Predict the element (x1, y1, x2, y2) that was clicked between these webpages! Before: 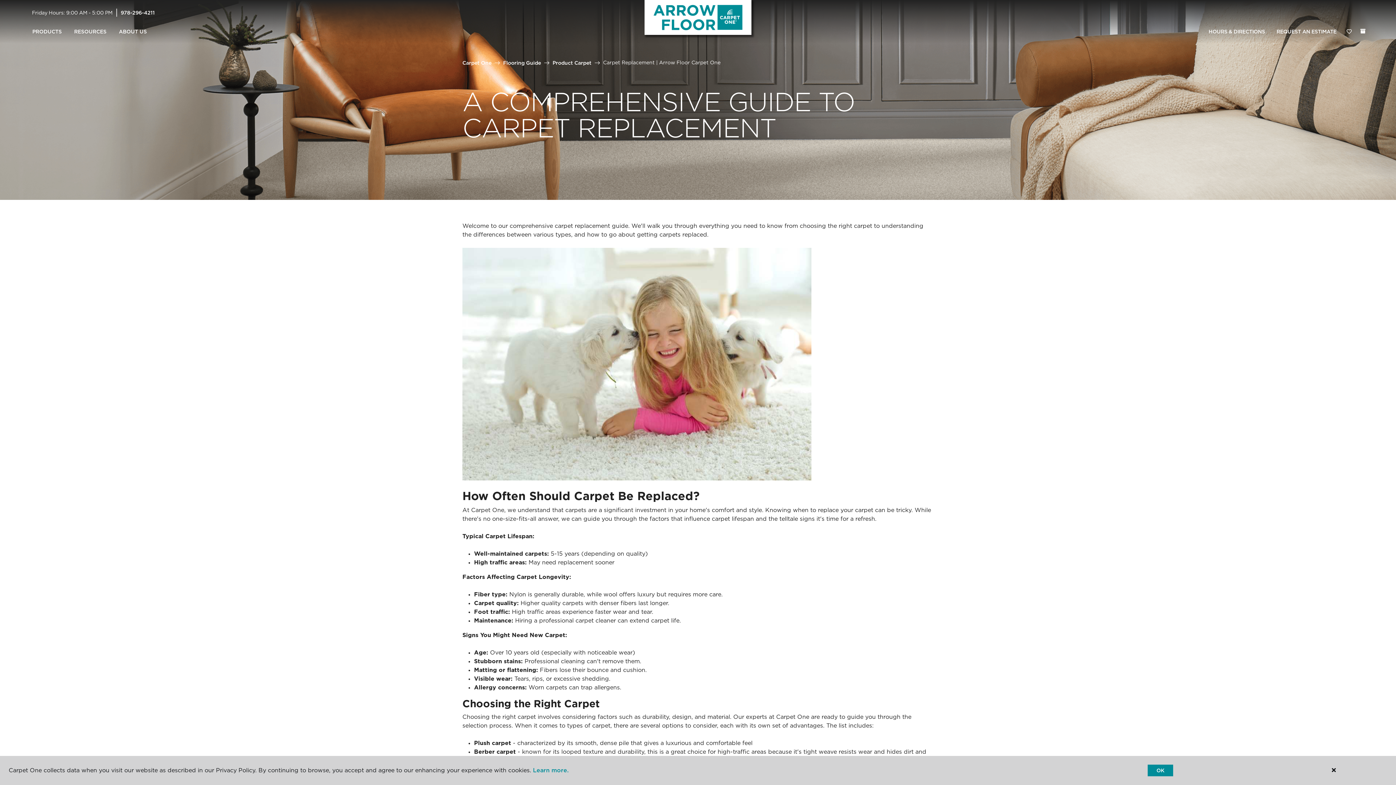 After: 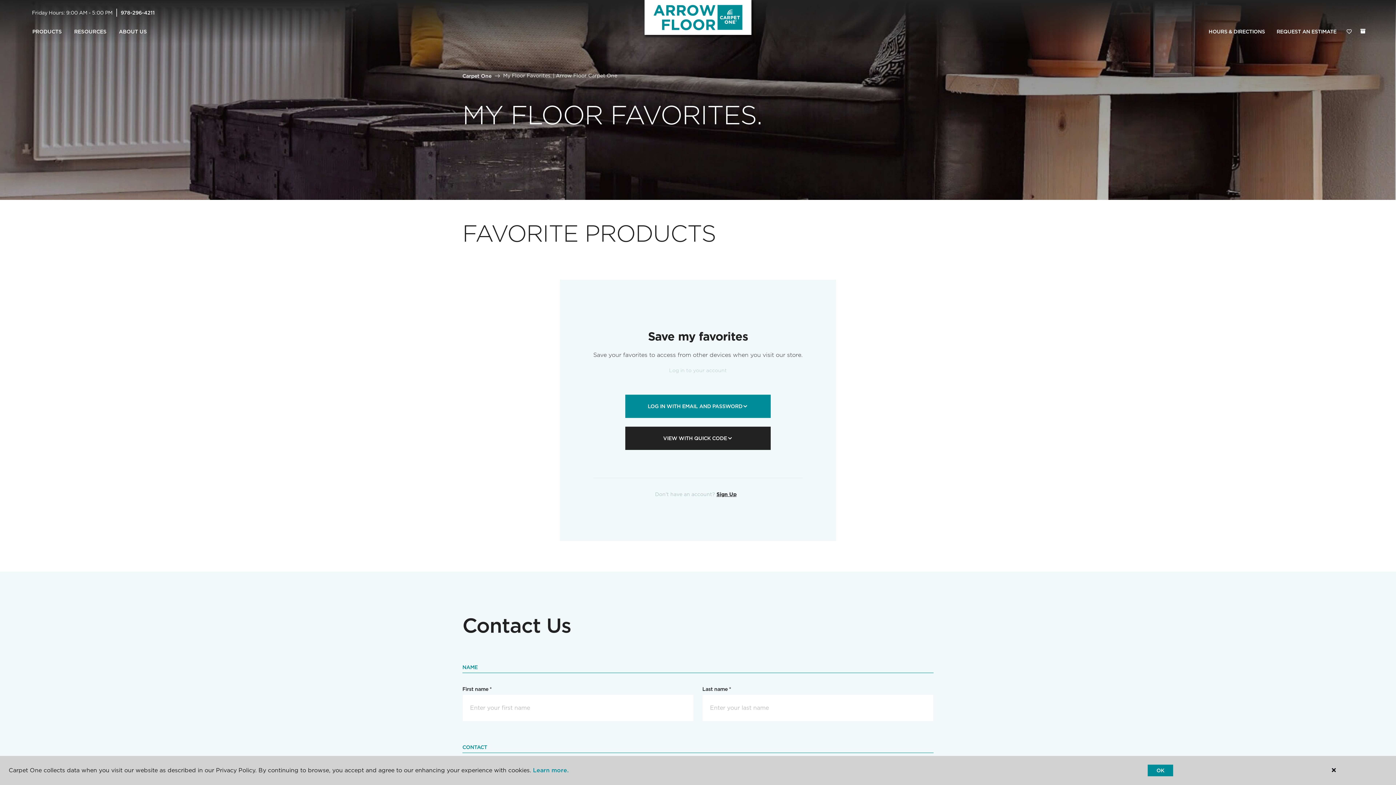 Action: label: Favorites bbox: (1342, 24, 1356, 39)